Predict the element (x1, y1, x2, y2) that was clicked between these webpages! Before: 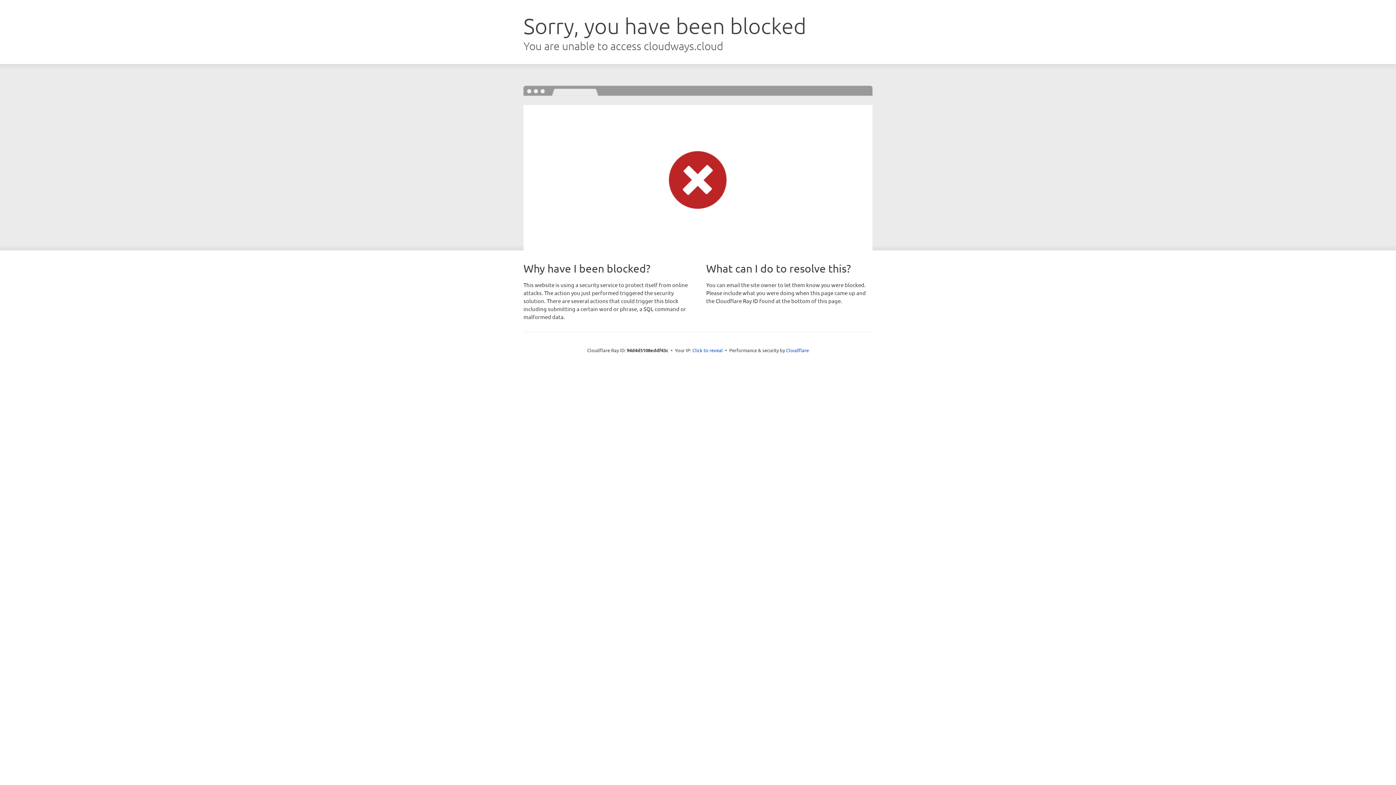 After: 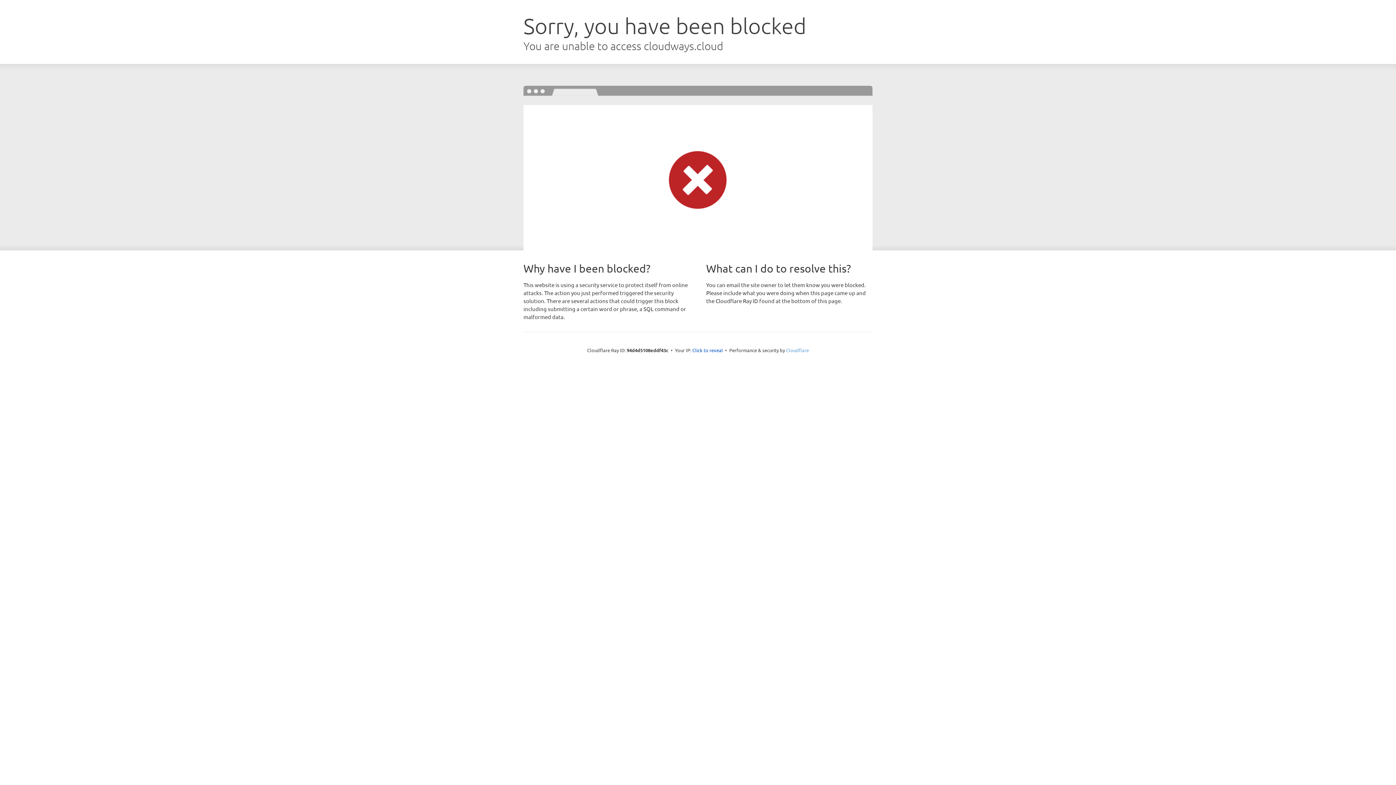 Action: label: Cloudflare bbox: (786, 347, 809, 353)